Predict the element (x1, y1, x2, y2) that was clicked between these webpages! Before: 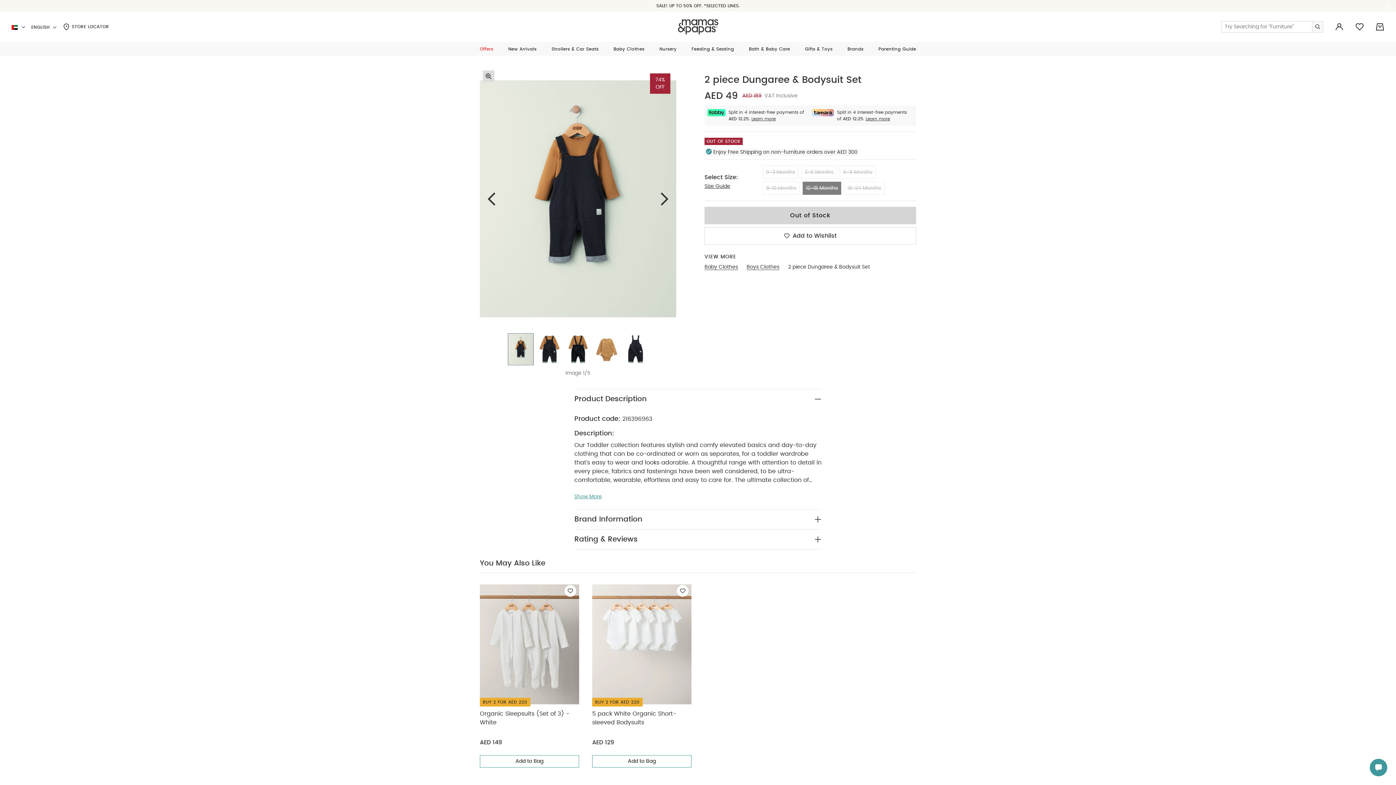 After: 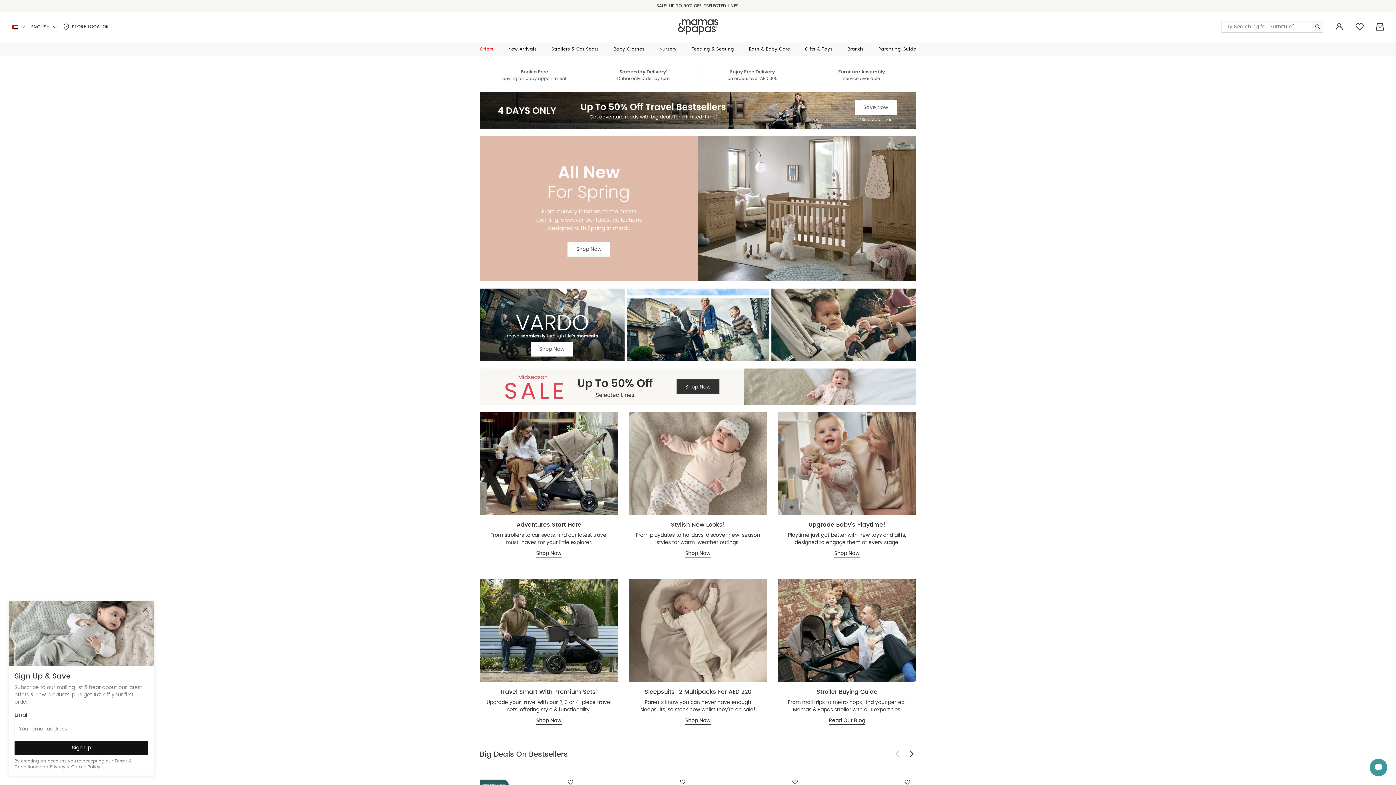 Action: bbox: (678, 19, 718, 34) label: Mamas & Papas